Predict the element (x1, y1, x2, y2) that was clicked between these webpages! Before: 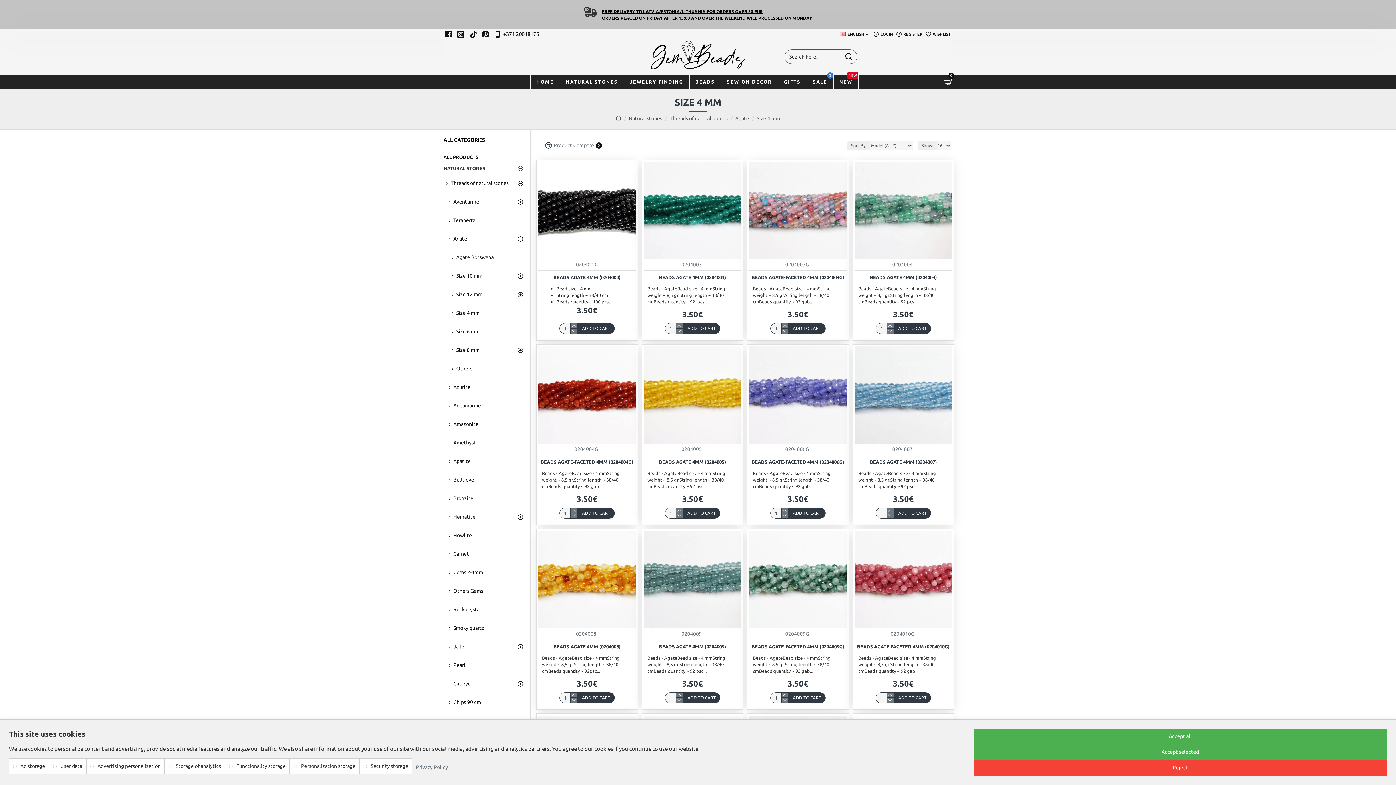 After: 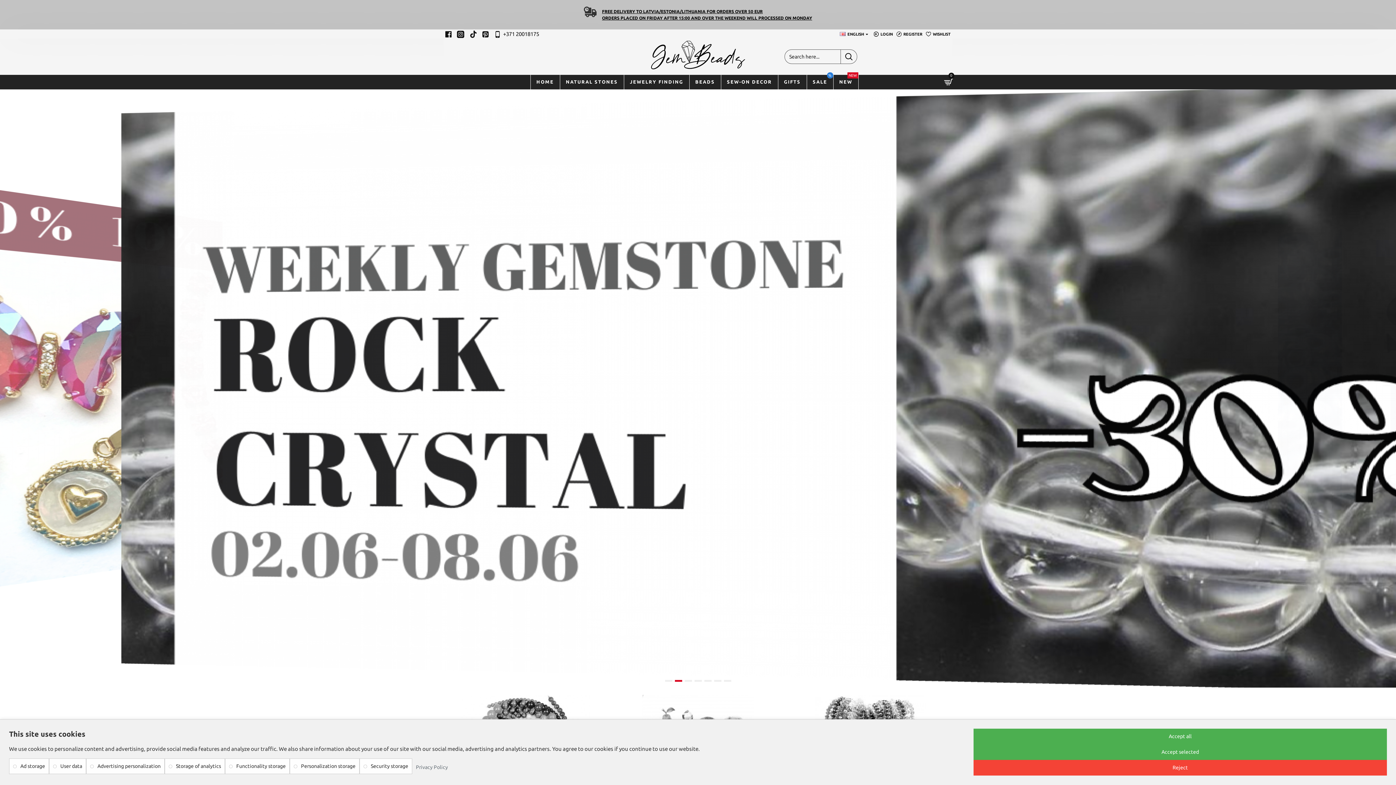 Action: bbox: (616, 114, 621, 122)